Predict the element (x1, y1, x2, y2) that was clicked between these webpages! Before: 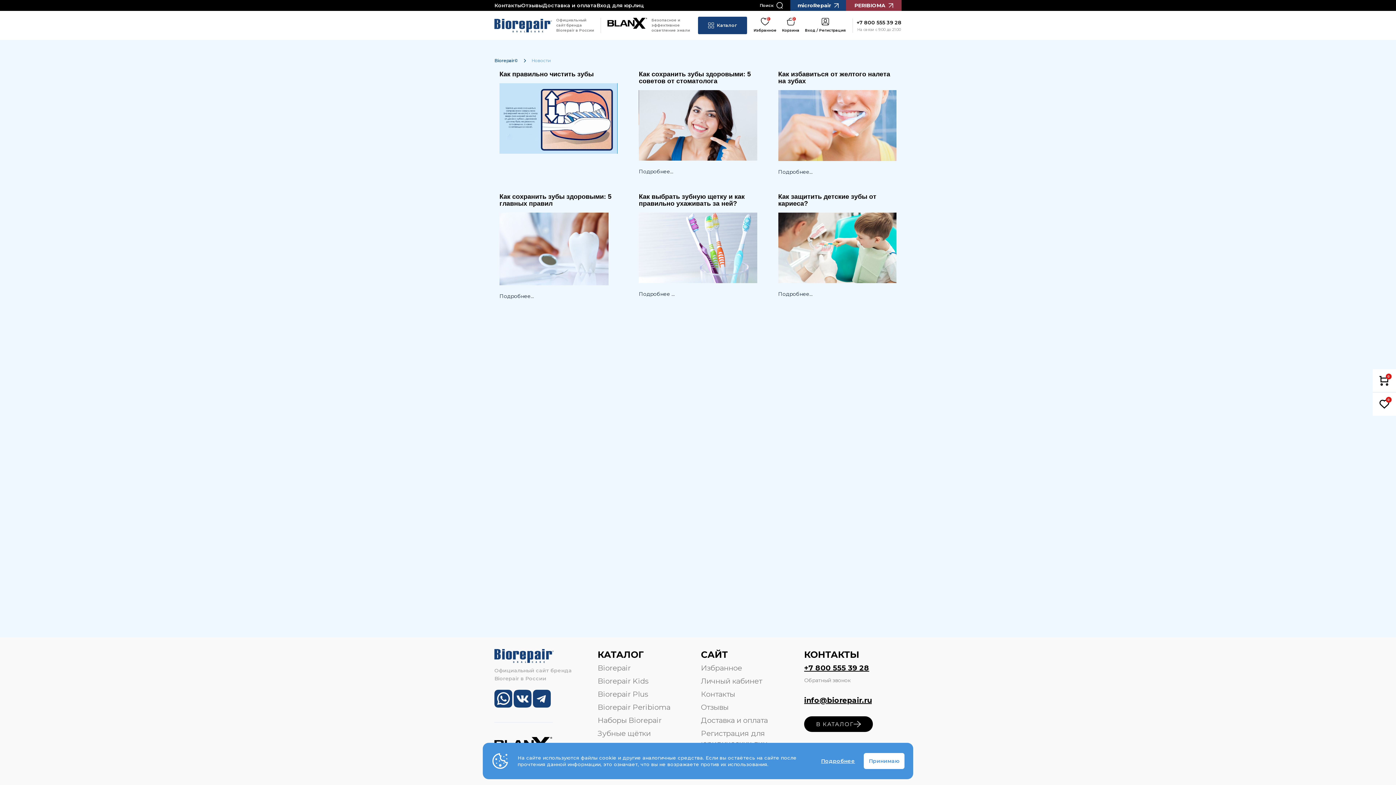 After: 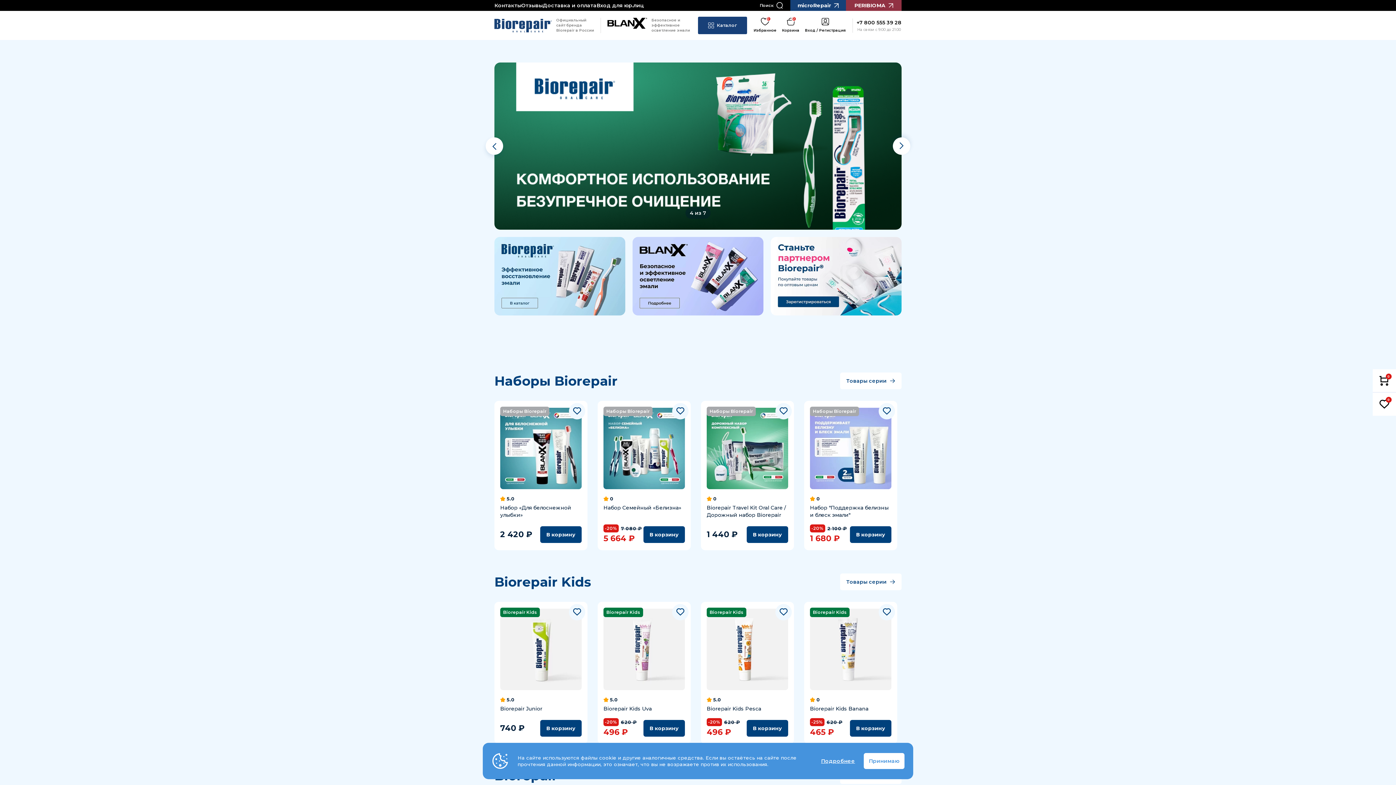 Action: label: Biorepair© bbox: (494, 57, 518, 63)